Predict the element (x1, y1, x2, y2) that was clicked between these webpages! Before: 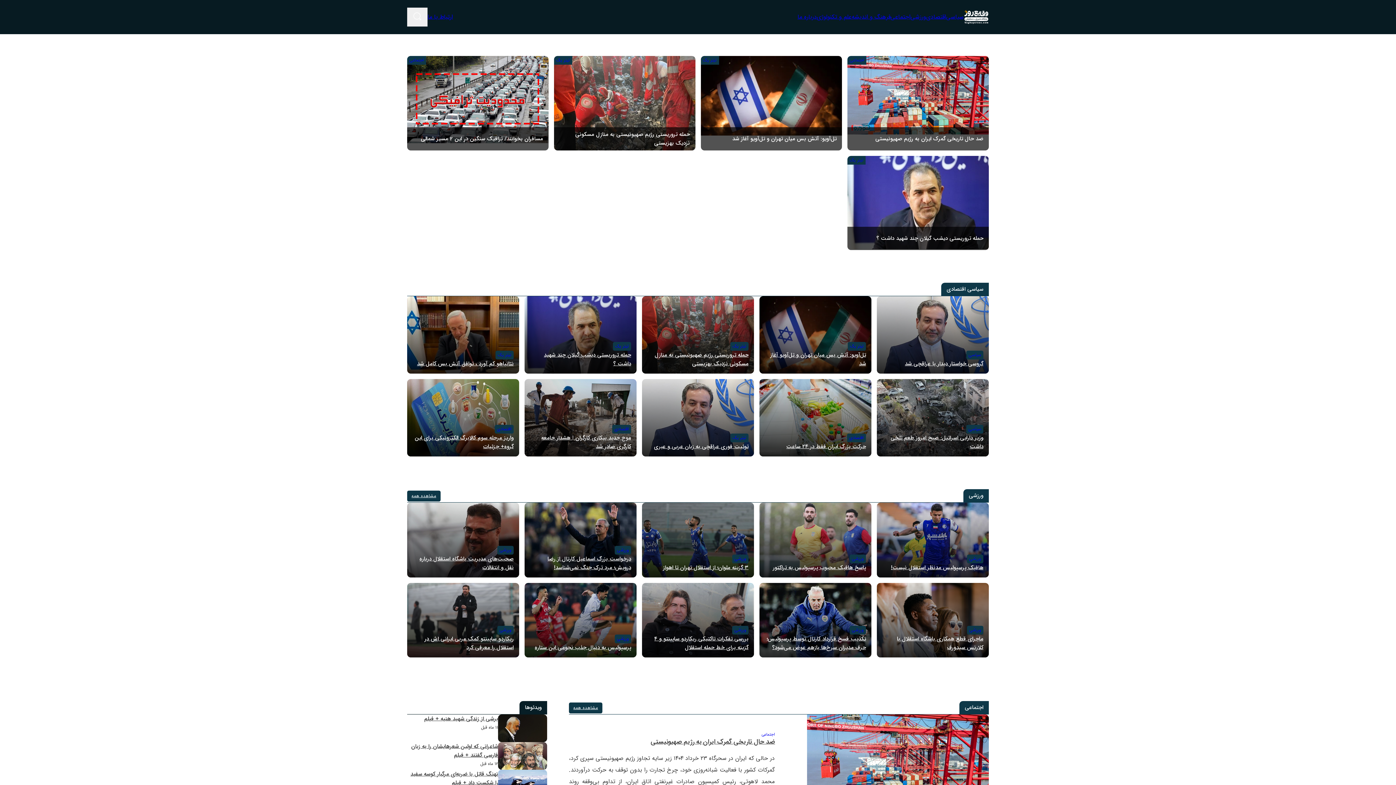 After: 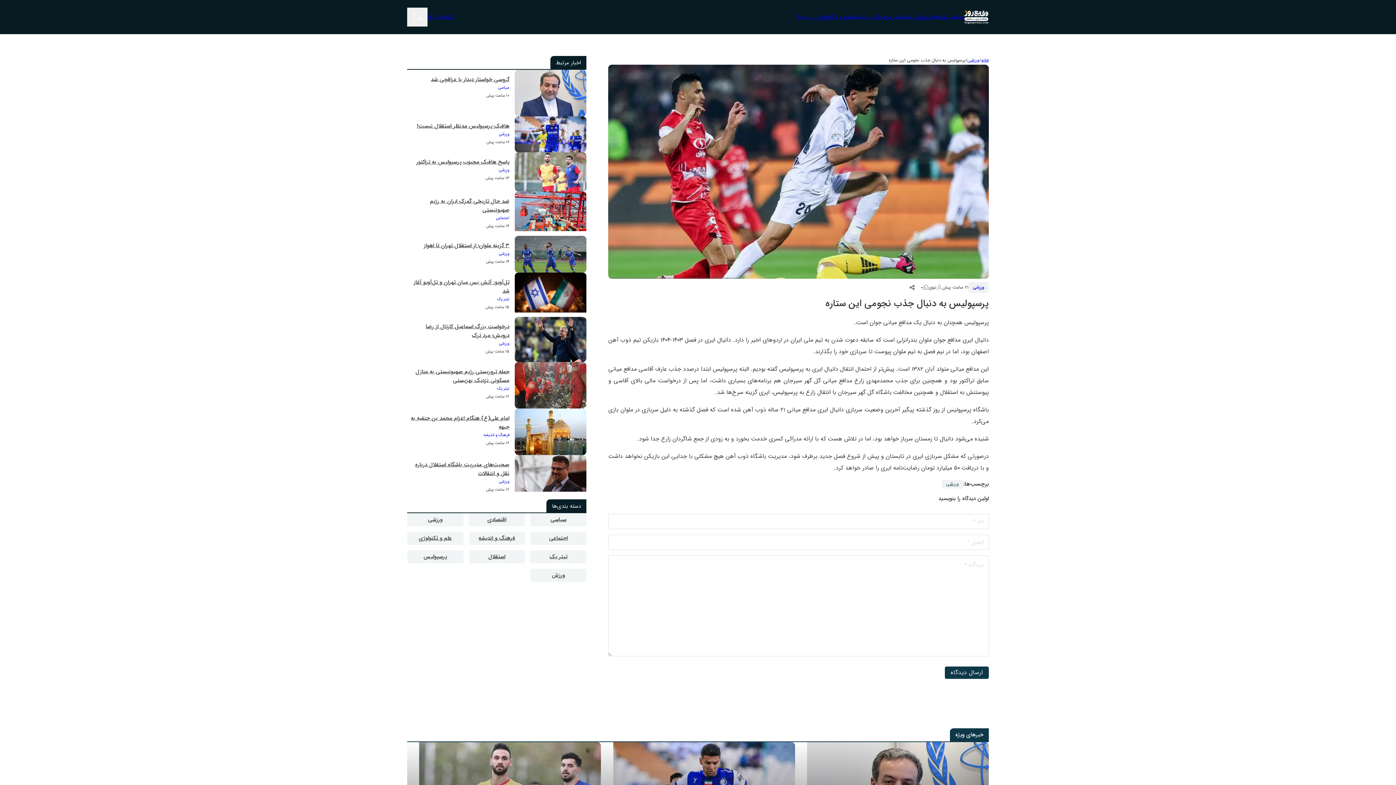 Action: bbox: (534, 643, 631, 652) label: ادامه مطلب  پرسپولیس به دنبال جذب نجومی این ستاره